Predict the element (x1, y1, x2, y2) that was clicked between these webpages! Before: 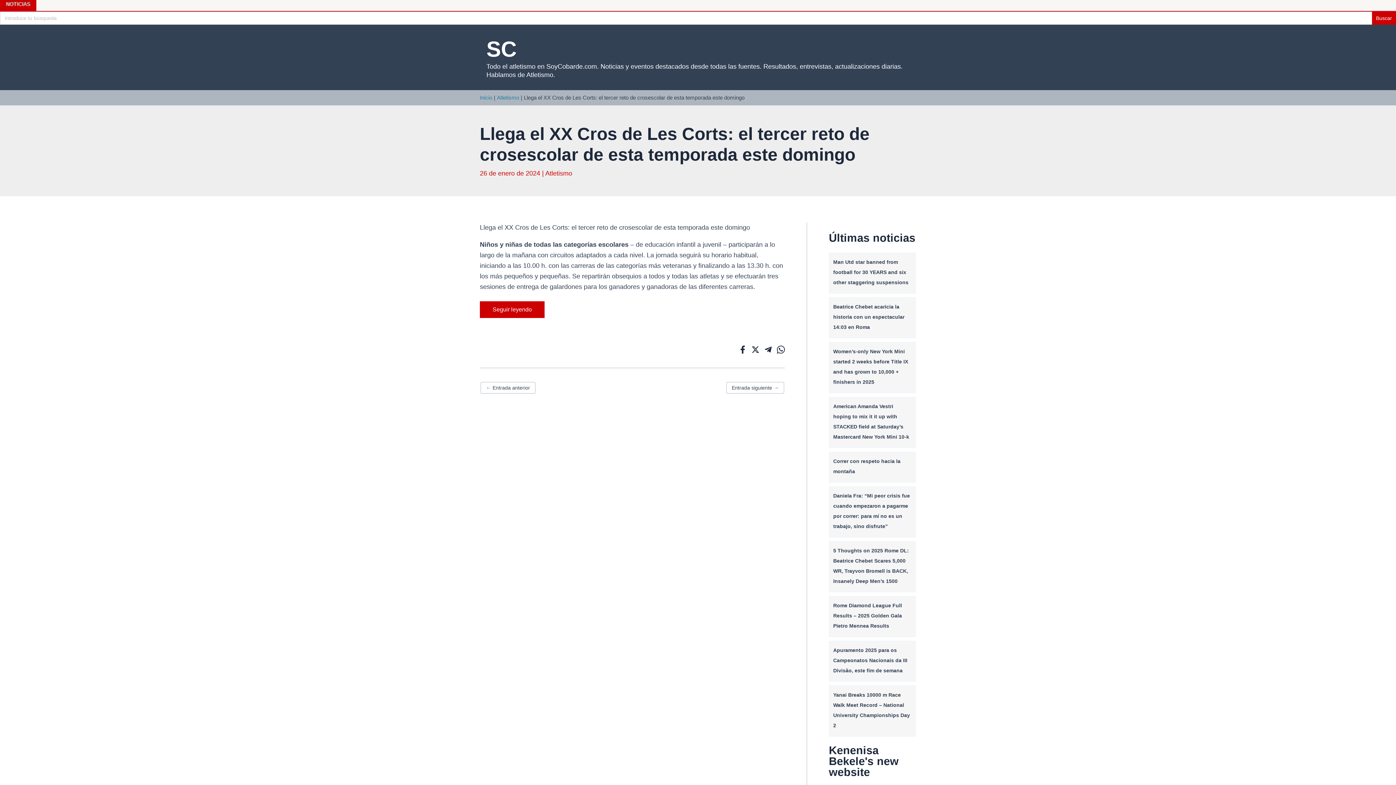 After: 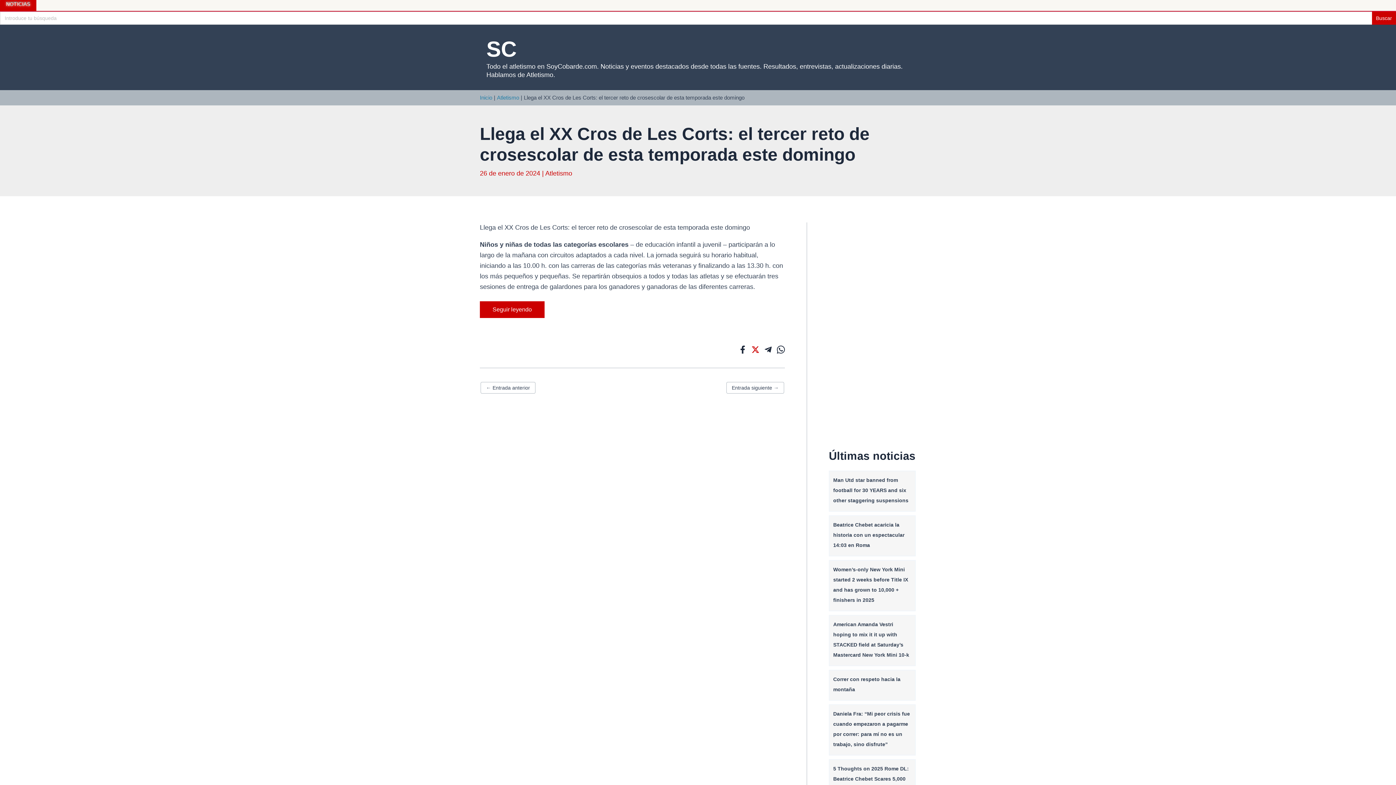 Action: label: Twitter / X bbox: (751, 345, 759, 353)